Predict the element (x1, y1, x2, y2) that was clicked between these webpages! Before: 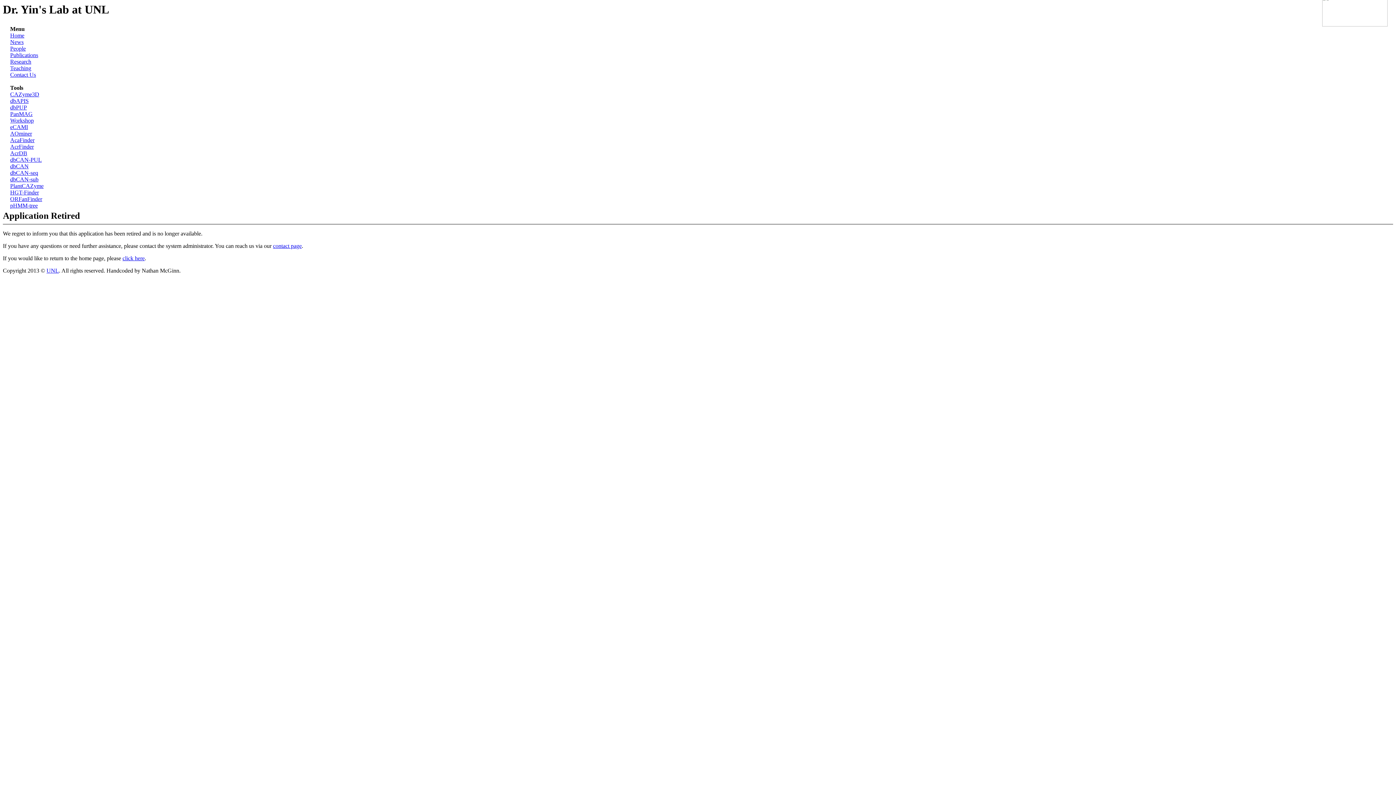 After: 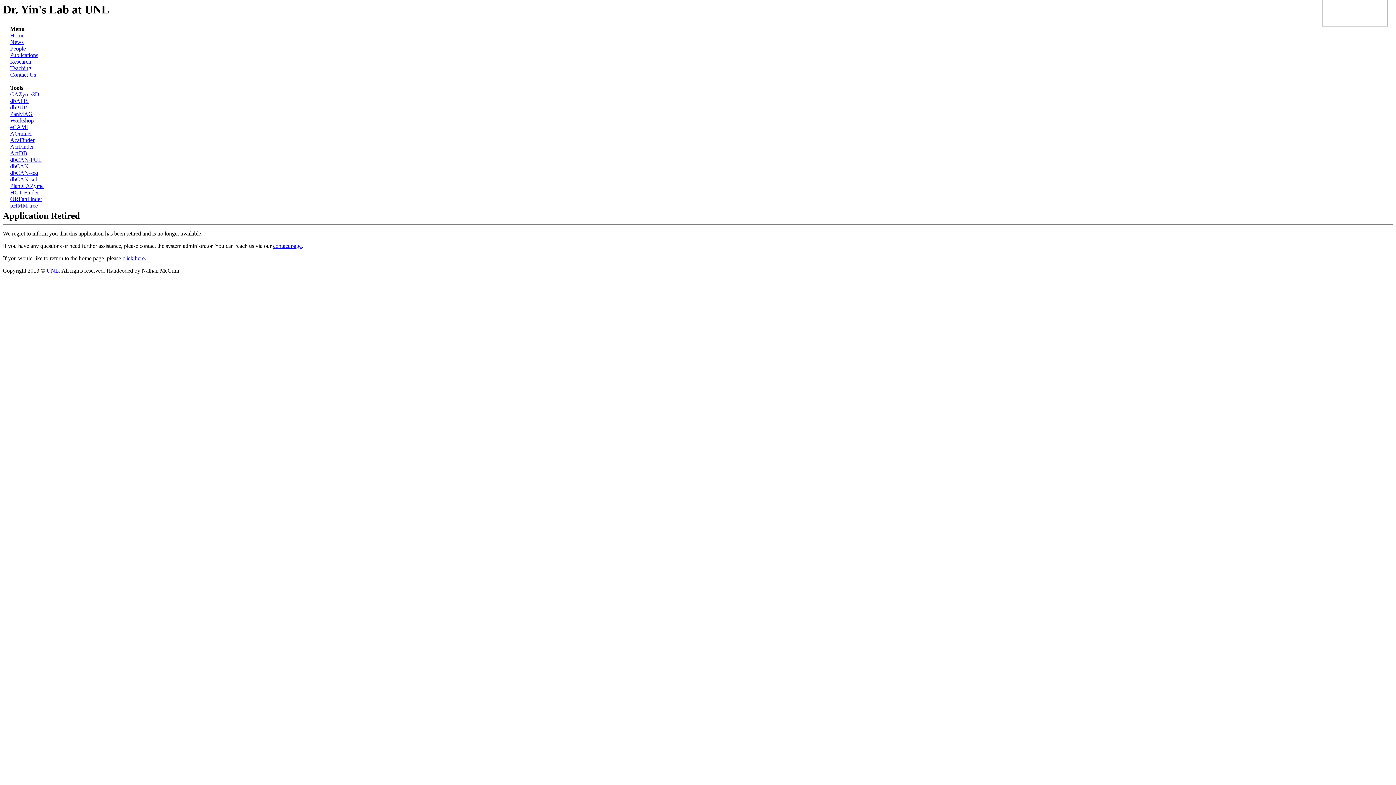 Action: label: AcrFinder bbox: (10, 143, 33, 149)